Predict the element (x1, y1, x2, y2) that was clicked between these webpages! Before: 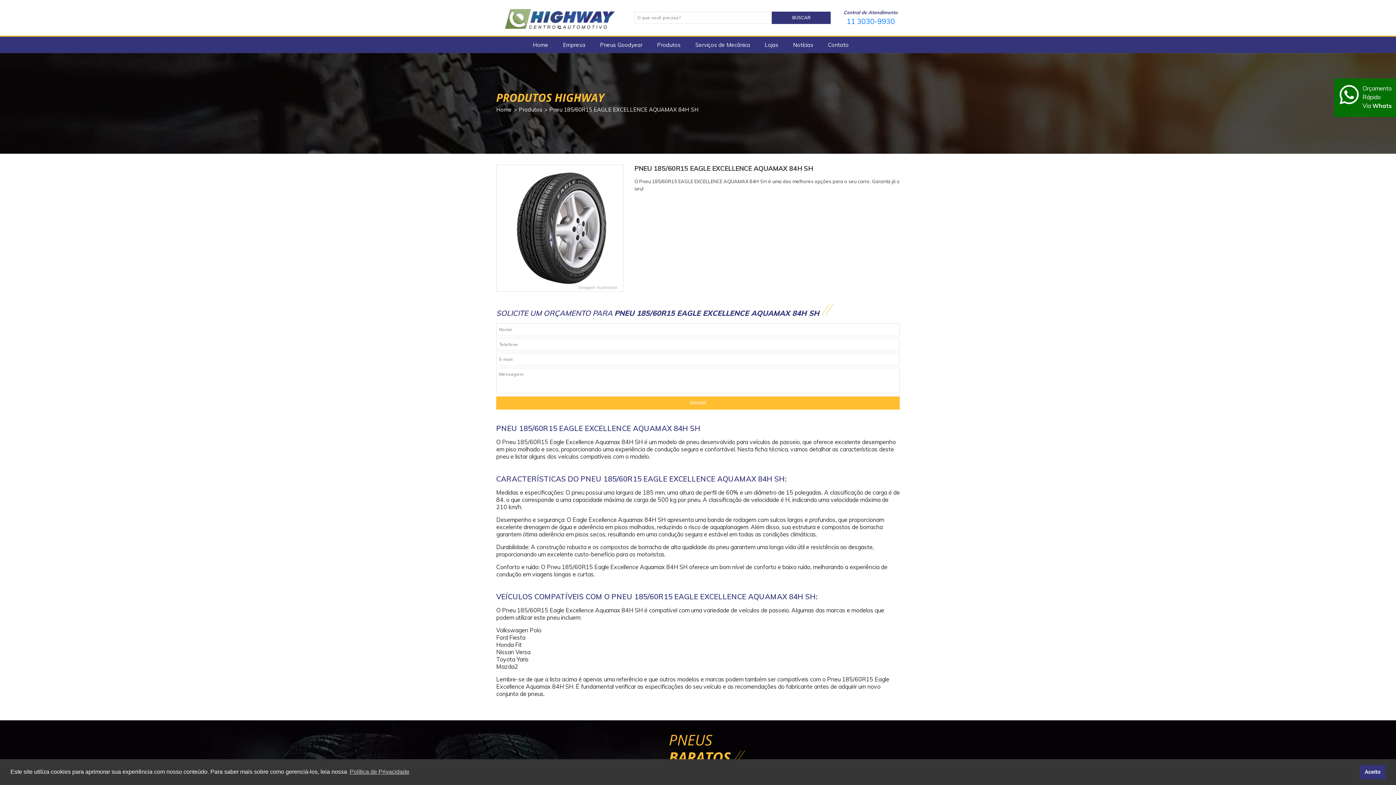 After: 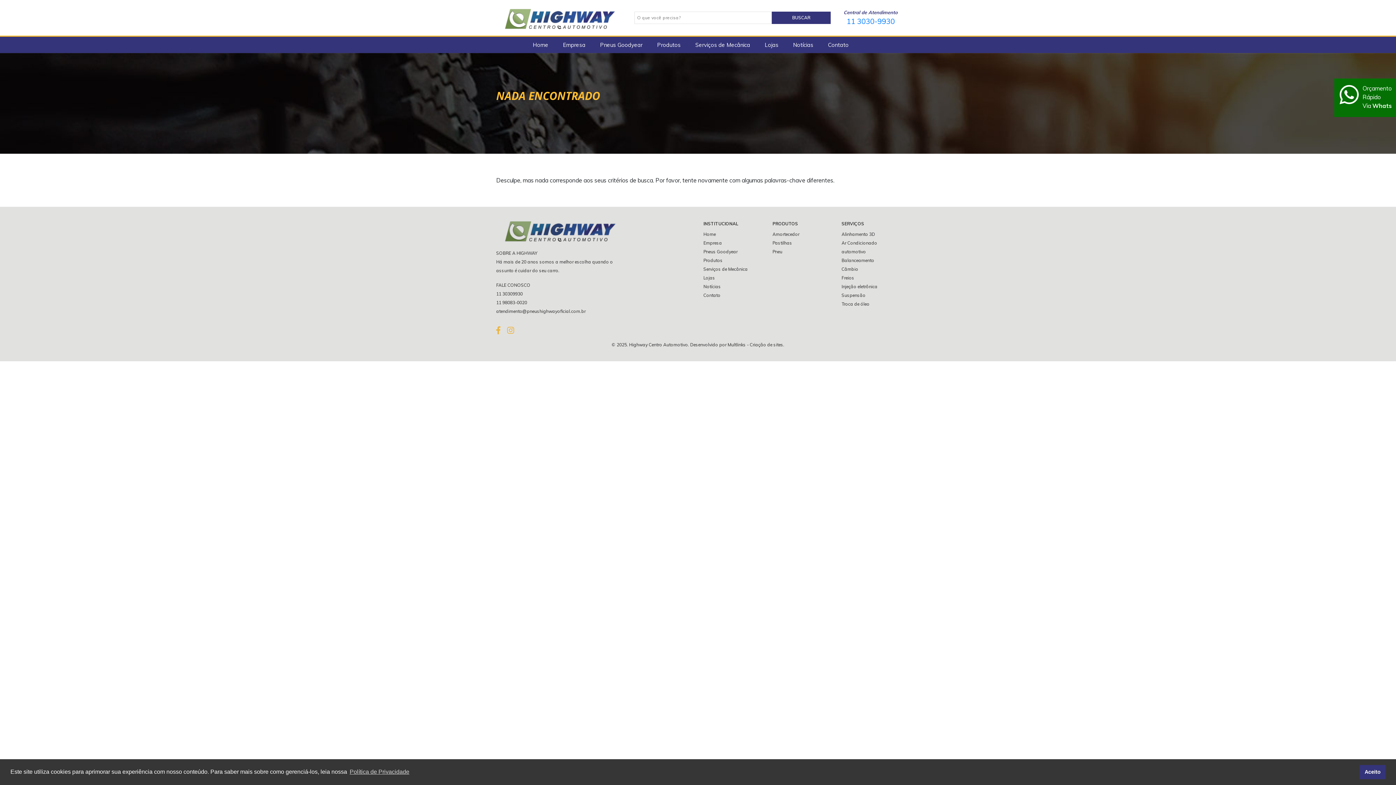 Action: bbox: (772, 11, 830, 24) label: BUSCAR